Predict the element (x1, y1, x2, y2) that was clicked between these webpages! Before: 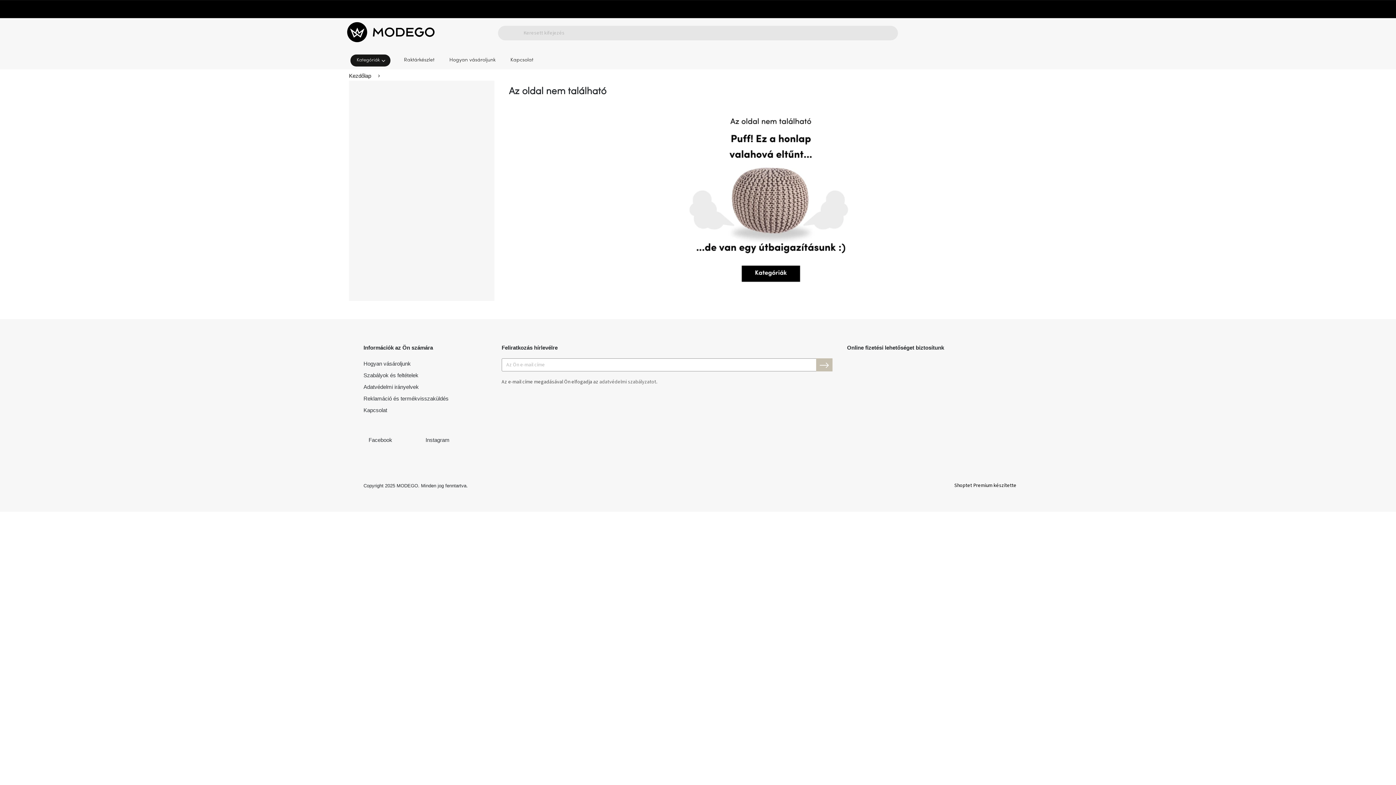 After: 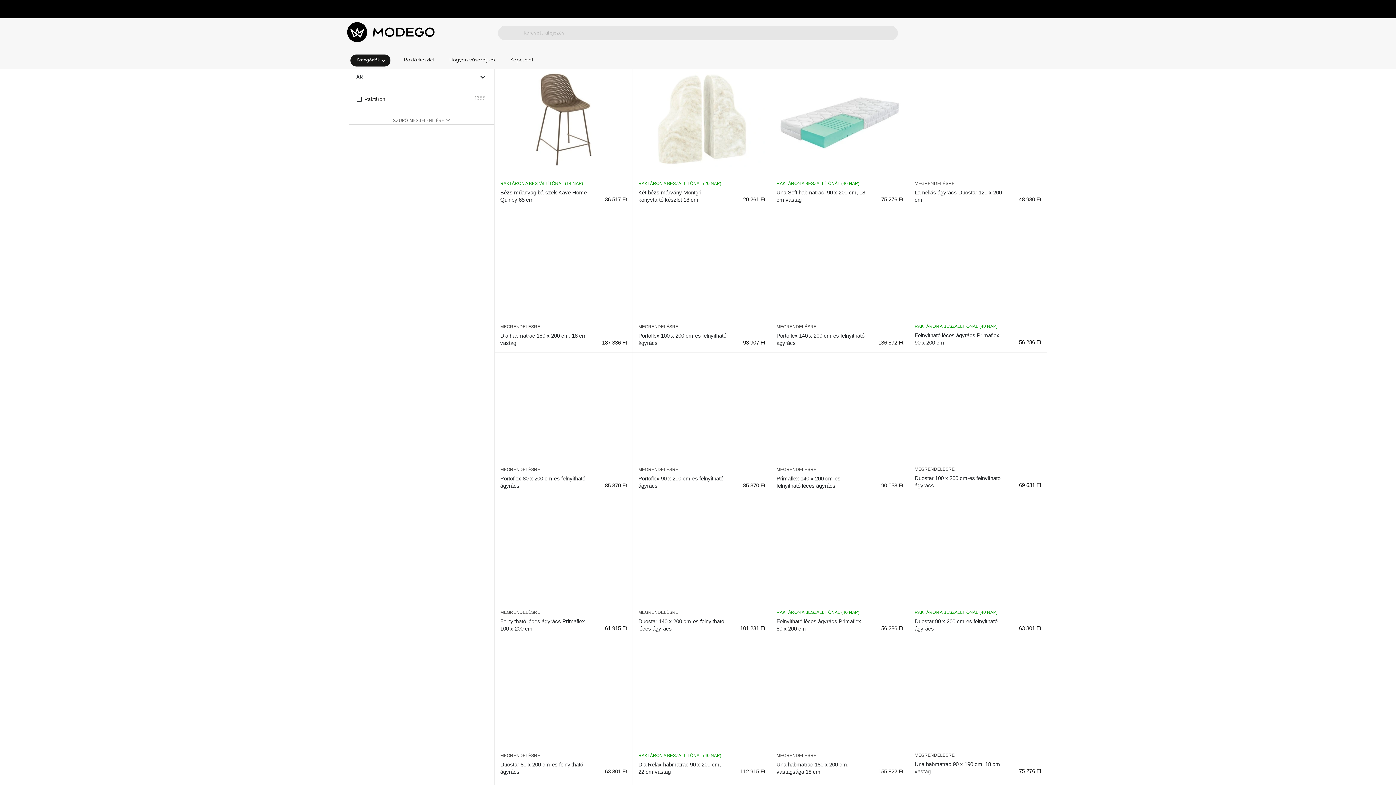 Action: bbox: (509, 110, 1032, 294)